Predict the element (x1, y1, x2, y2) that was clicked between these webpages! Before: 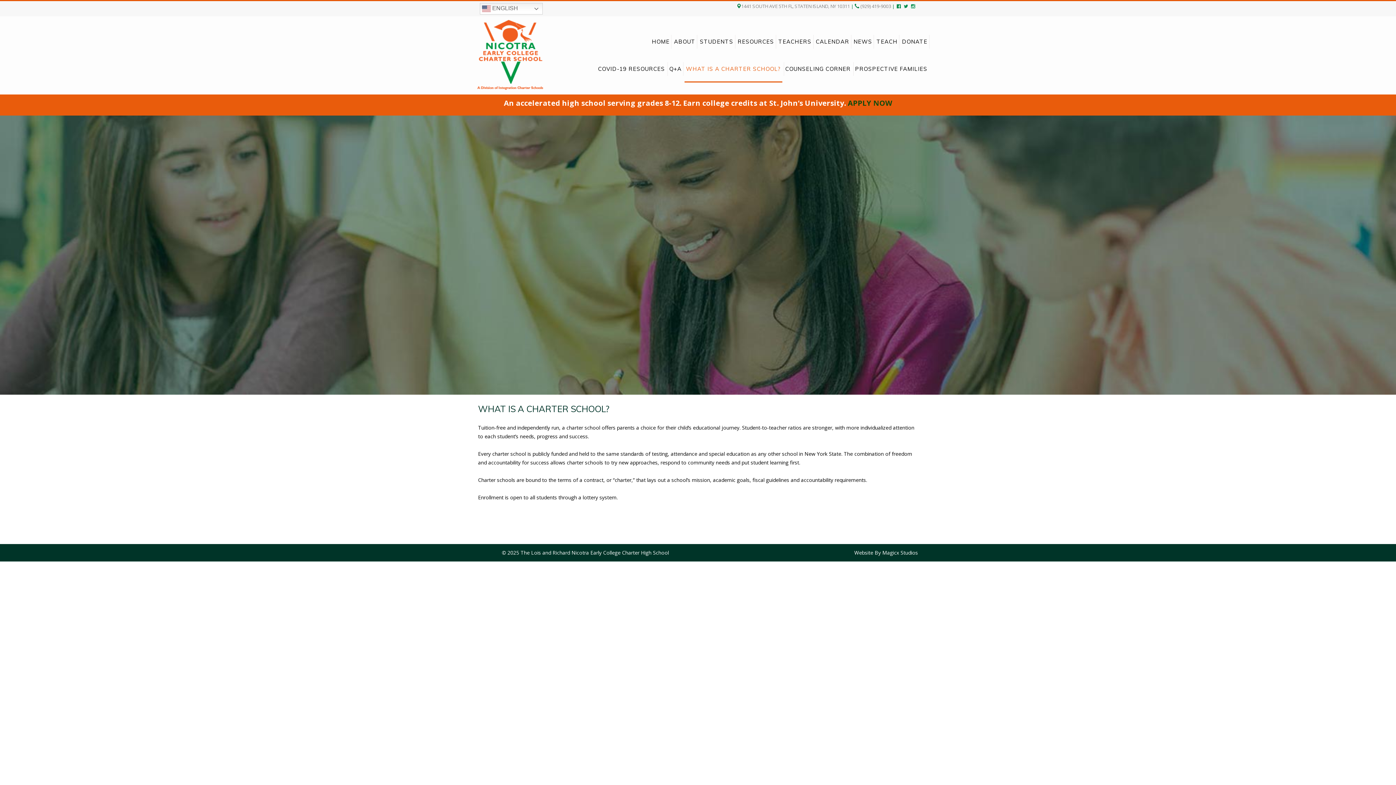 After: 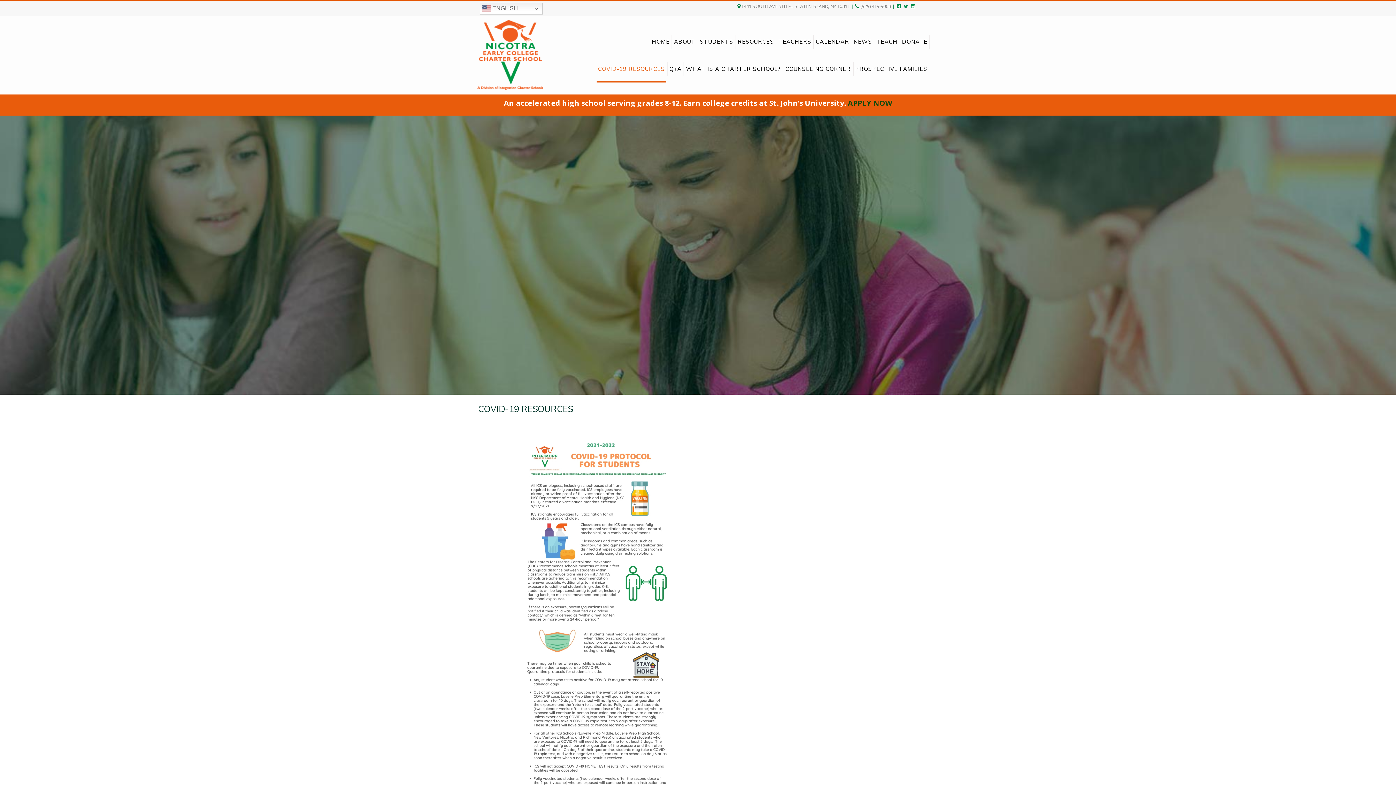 Action: label: COVID-19 RESOURCES bbox: (596, 55, 666, 82)